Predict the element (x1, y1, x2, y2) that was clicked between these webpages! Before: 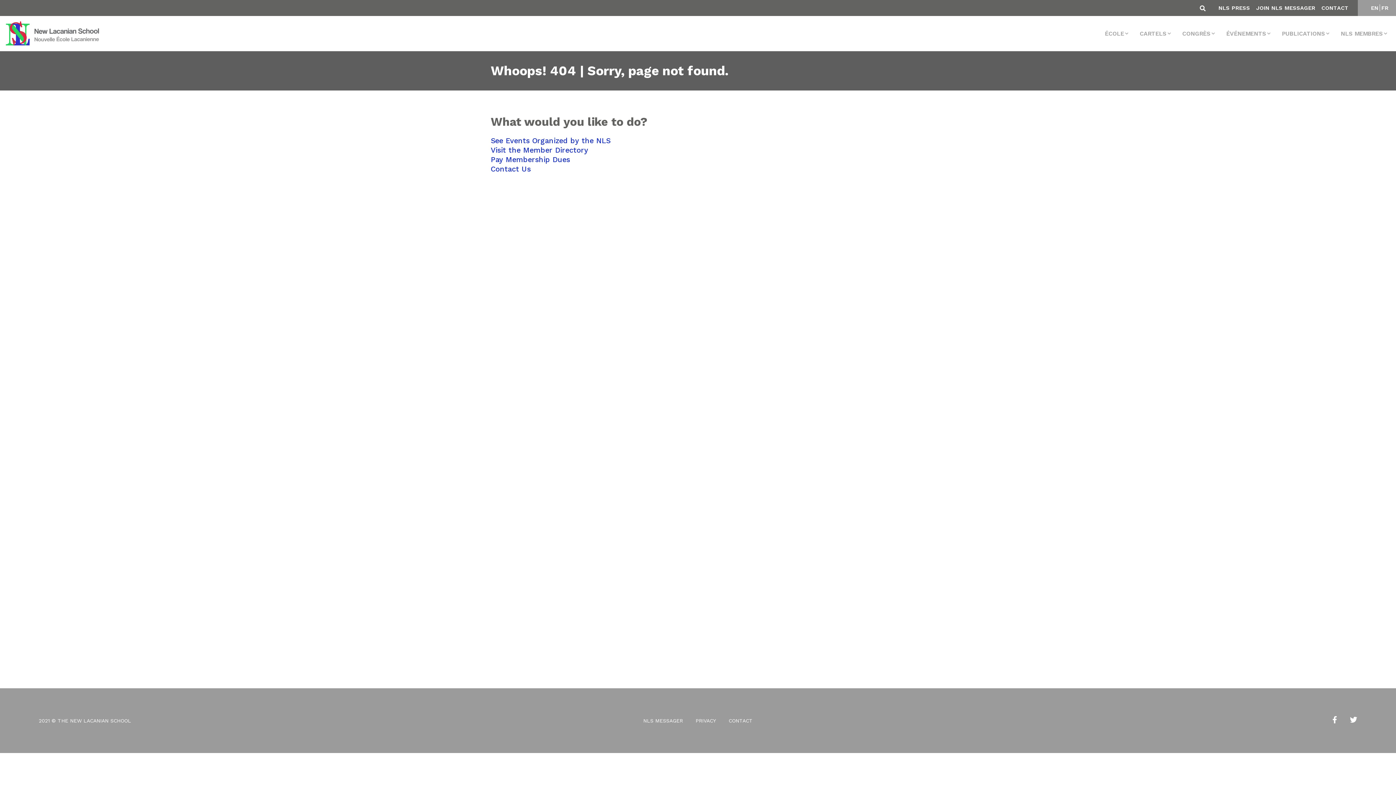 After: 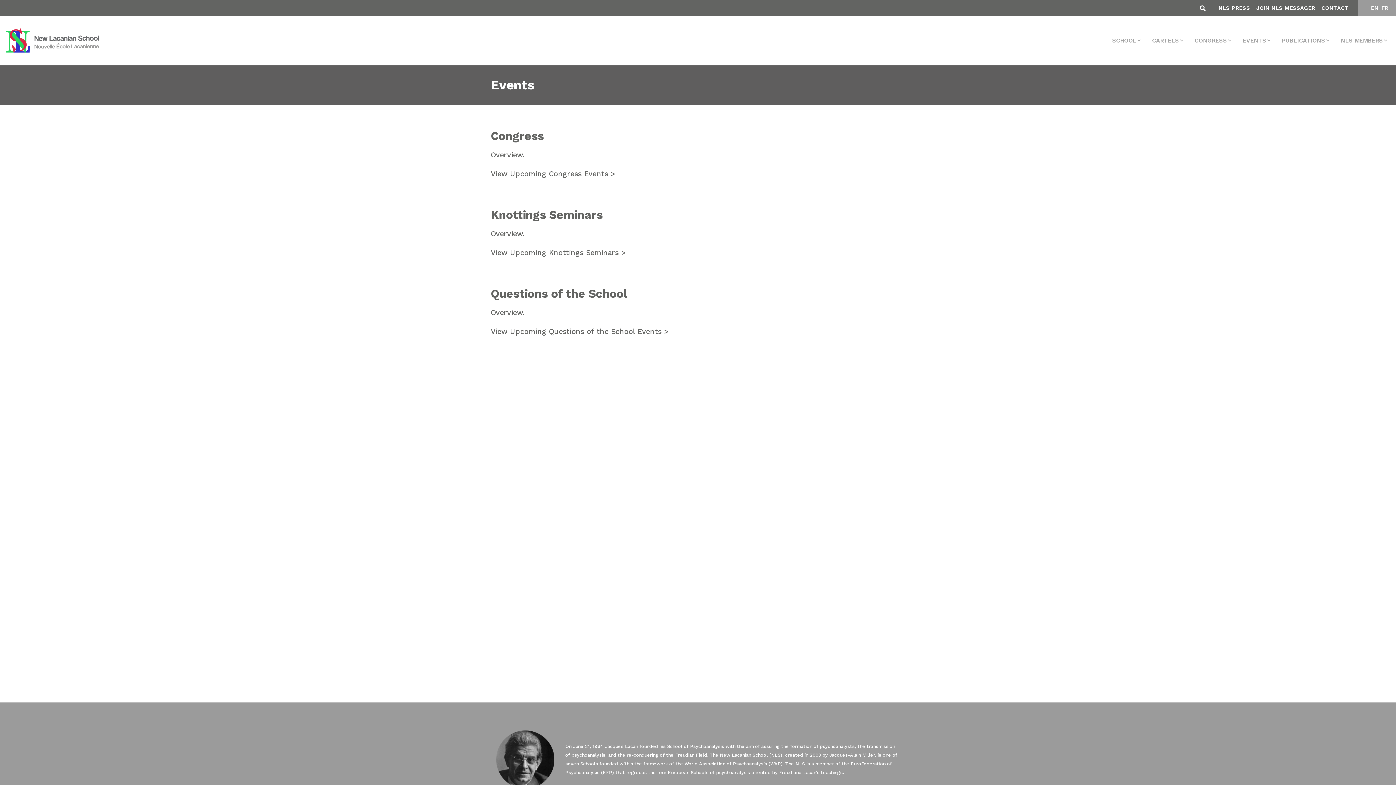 Action: bbox: (490, 136, 610, 145) label: See Events Organized by the NLS